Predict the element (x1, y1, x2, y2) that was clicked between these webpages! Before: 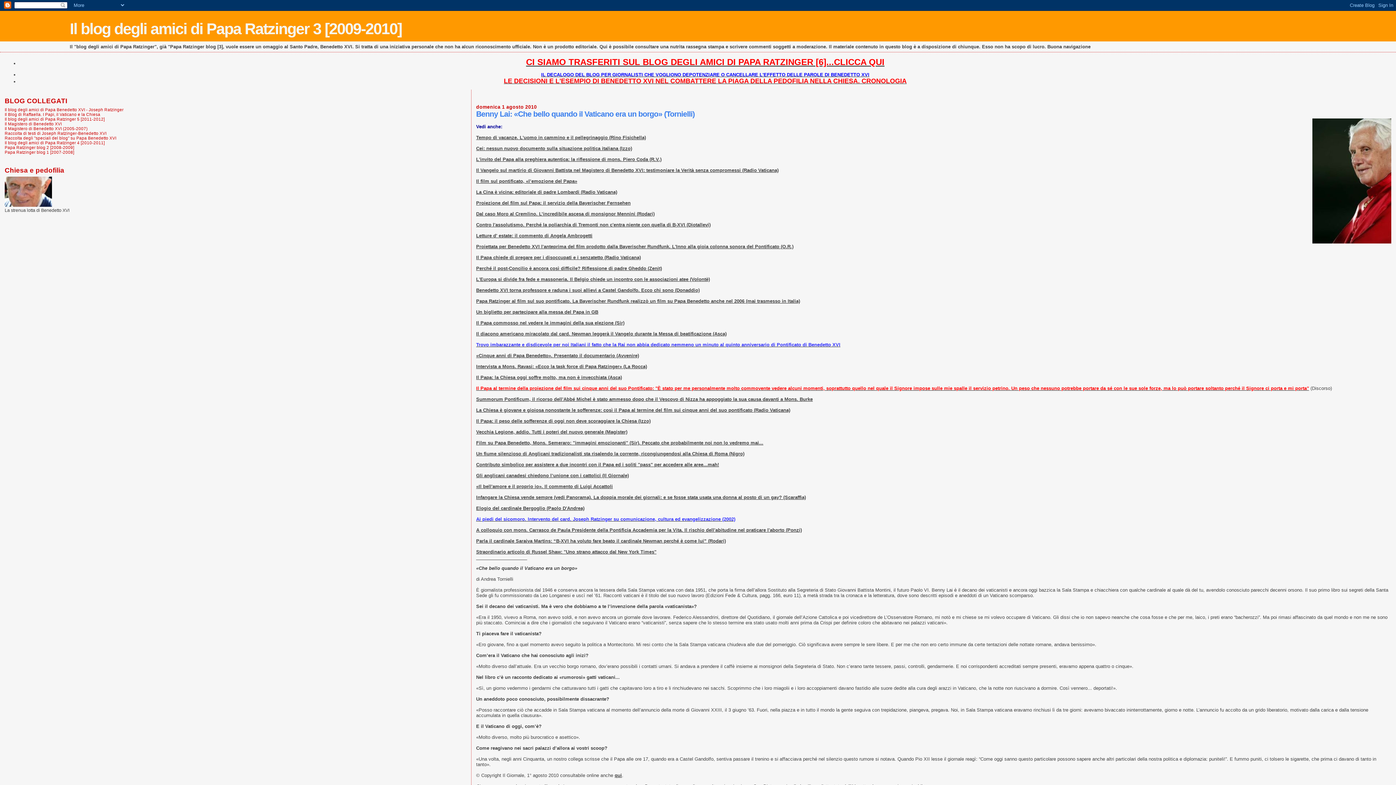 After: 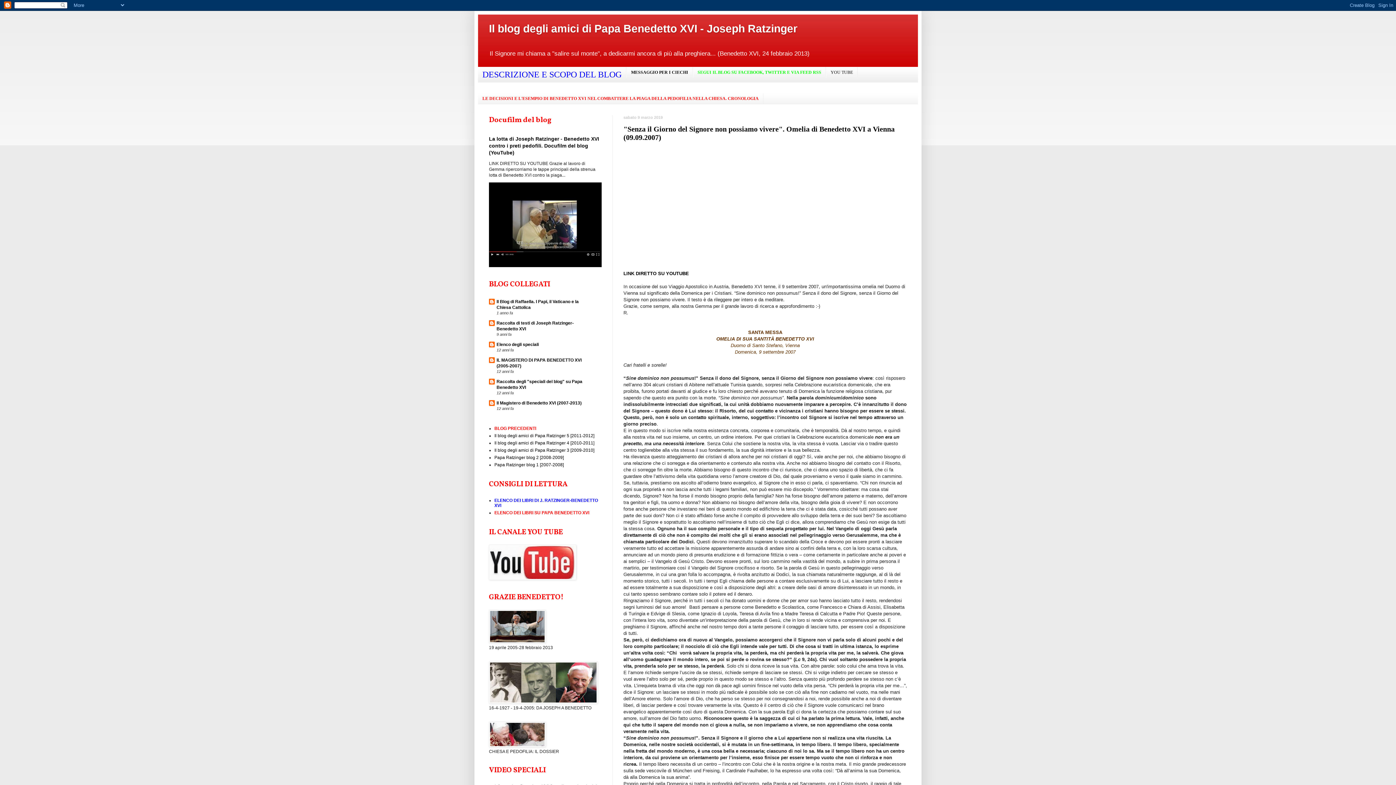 Action: bbox: (526, 60, 884, 66) label: CI SIAMO TRASFERITI SUL BLOG DEGLI AMICI DI PAPA RATZINGER [6]...CLICCA QUI